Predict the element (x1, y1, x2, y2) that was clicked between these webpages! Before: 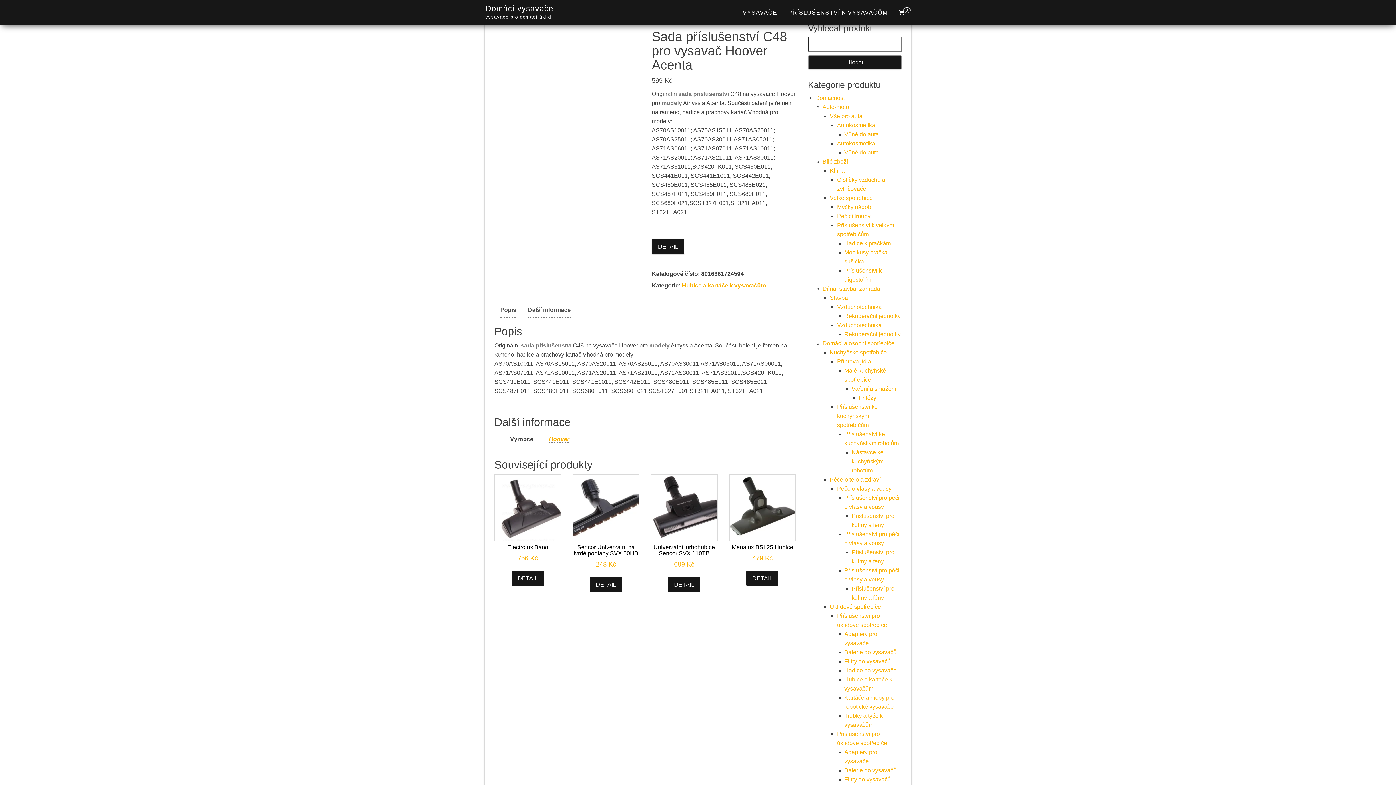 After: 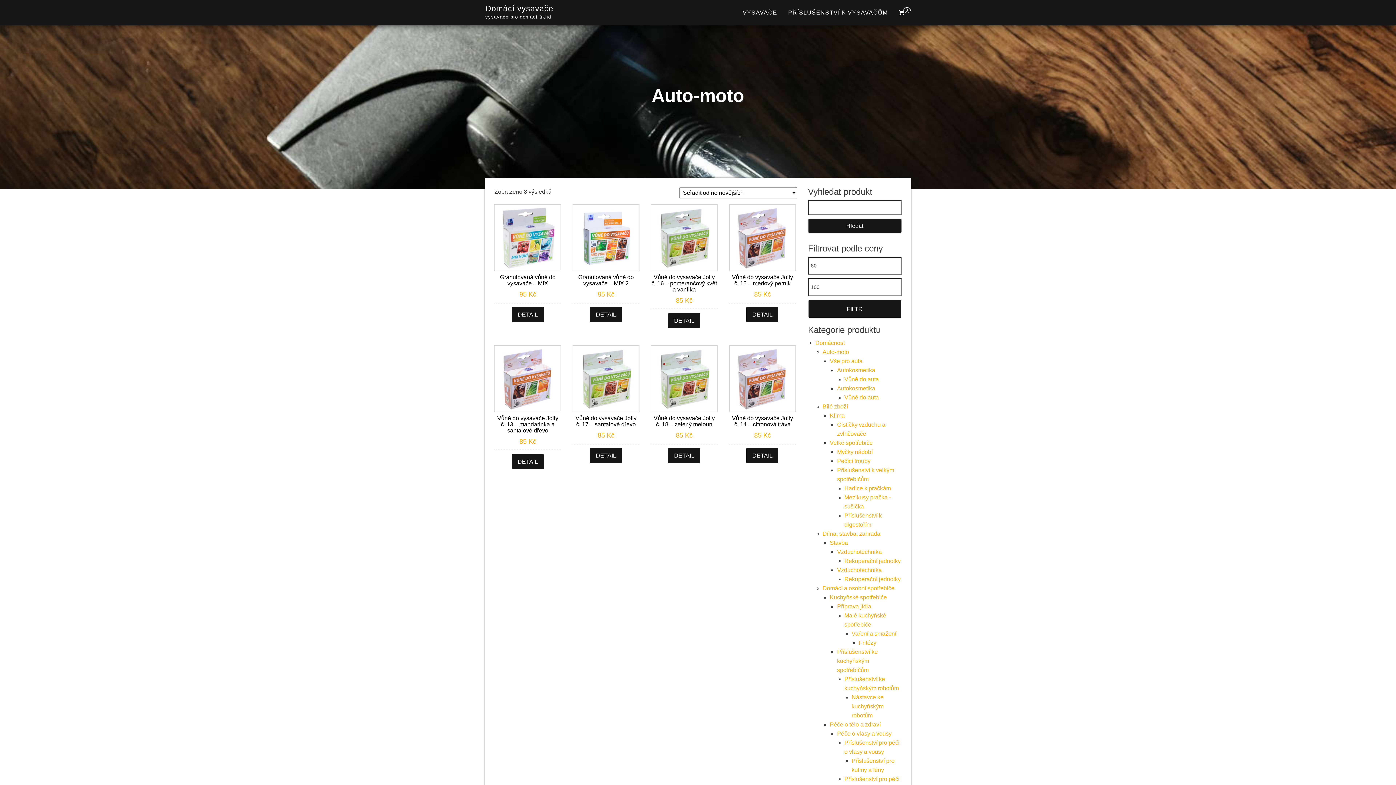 Action: label: Auto-moto bbox: (822, 104, 849, 110)